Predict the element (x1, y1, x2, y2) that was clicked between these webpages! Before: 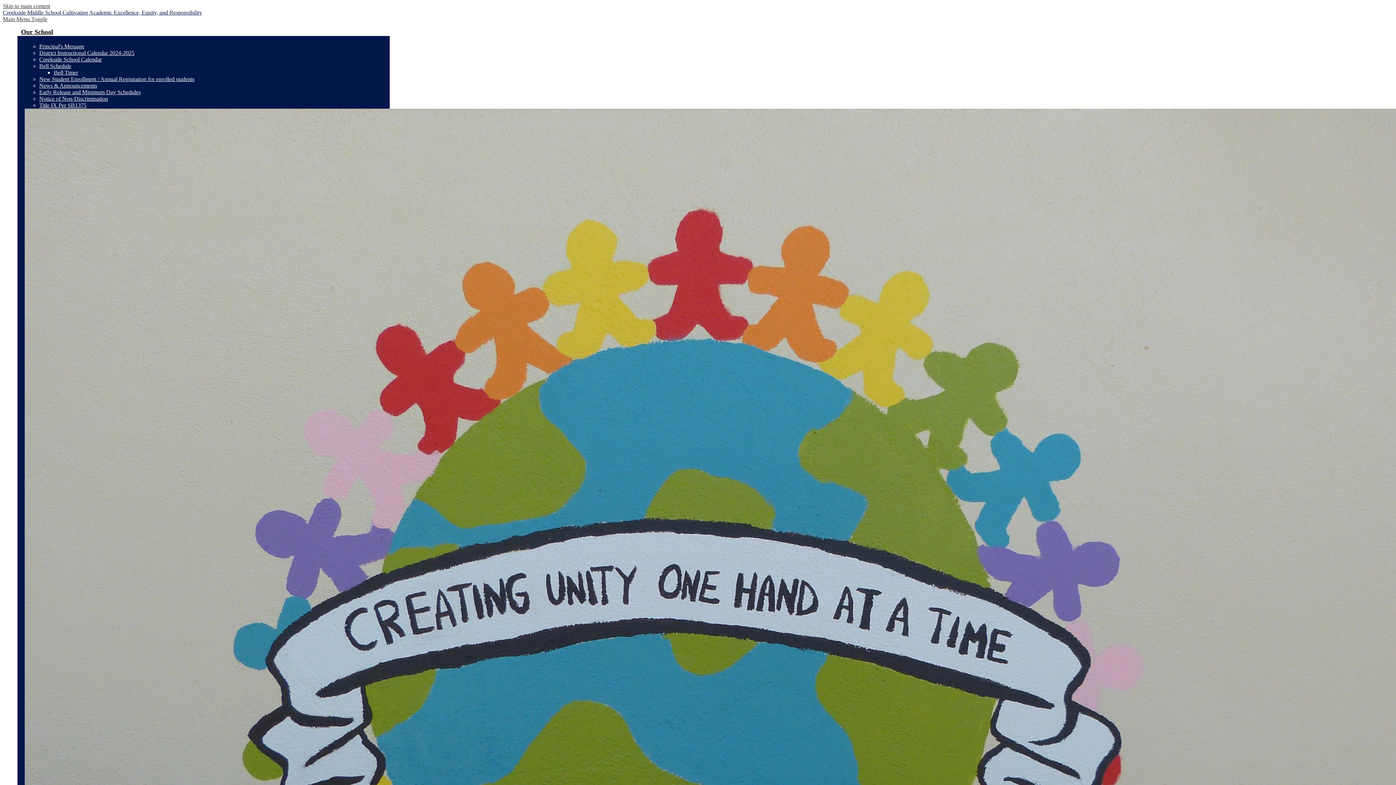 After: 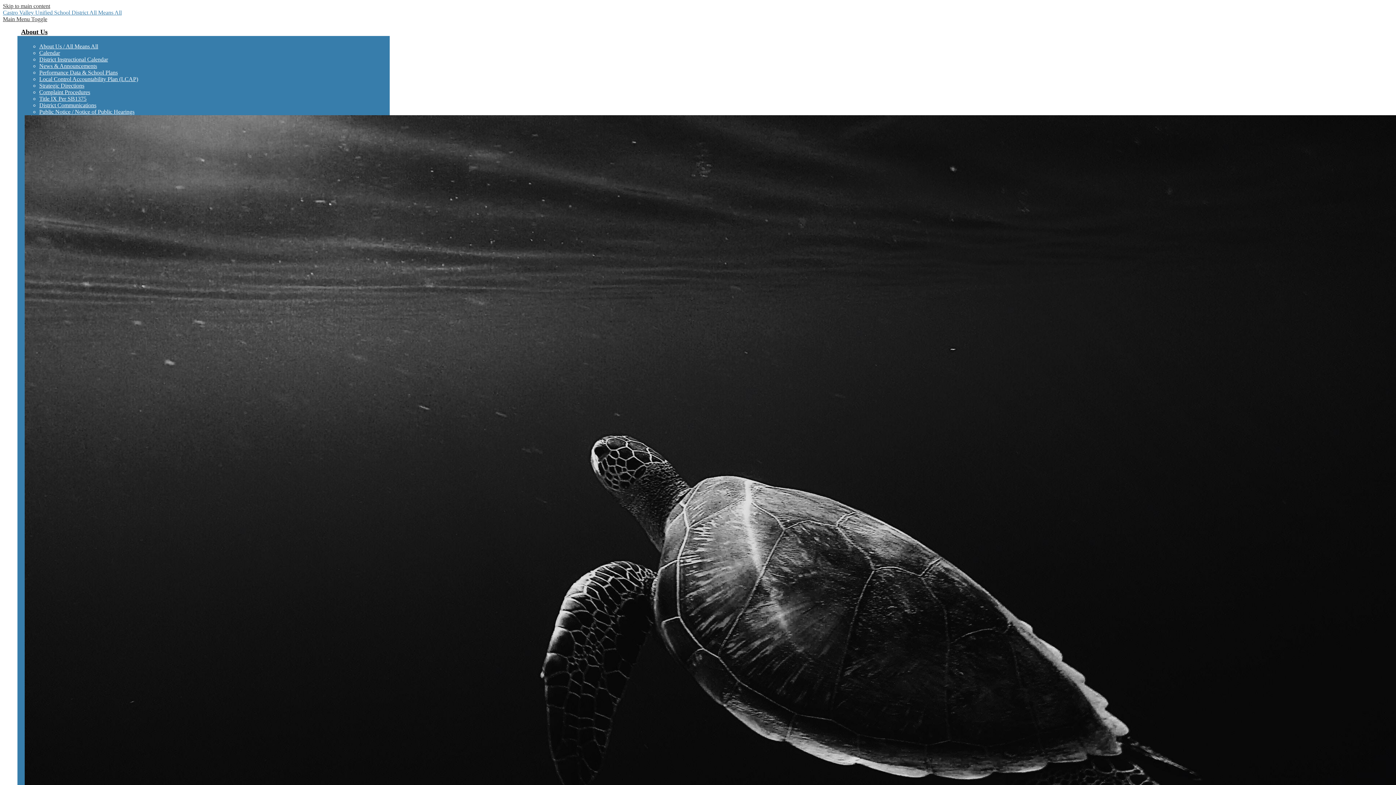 Action: label: New Student Enrollment / Annual Registration for enrolled students bbox: (39, 76, 194, 82)